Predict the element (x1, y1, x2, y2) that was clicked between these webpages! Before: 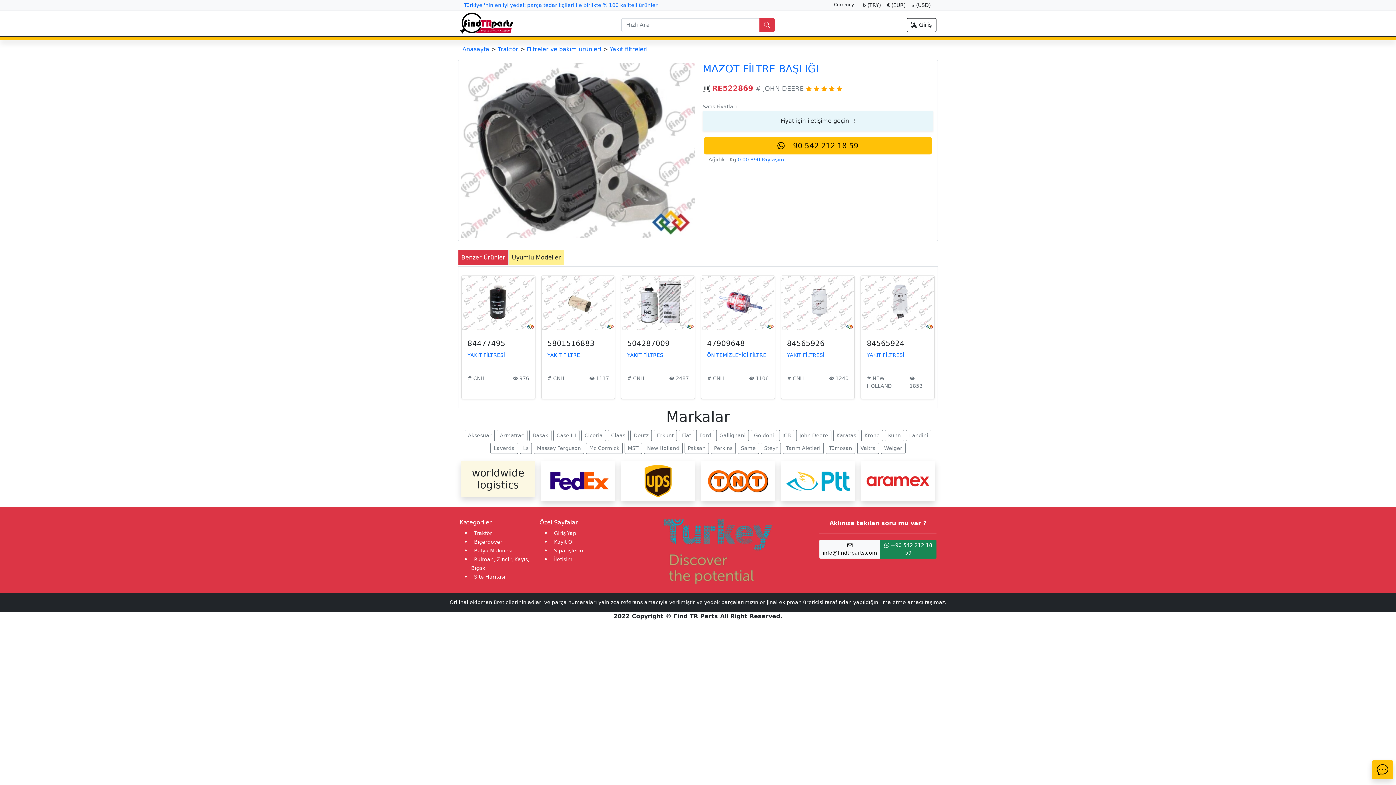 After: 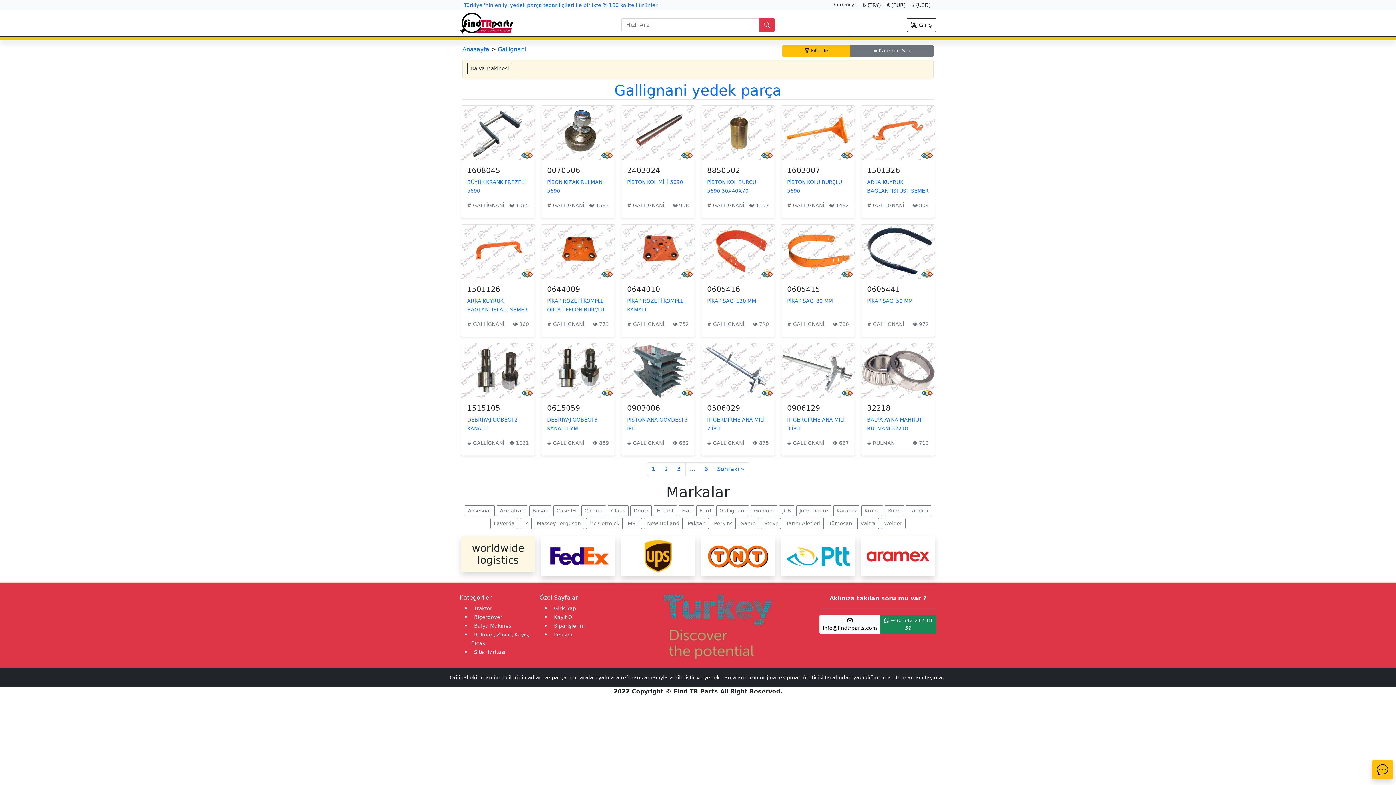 Action: label: Gallignani bbox: (716, 430, 749, 441)